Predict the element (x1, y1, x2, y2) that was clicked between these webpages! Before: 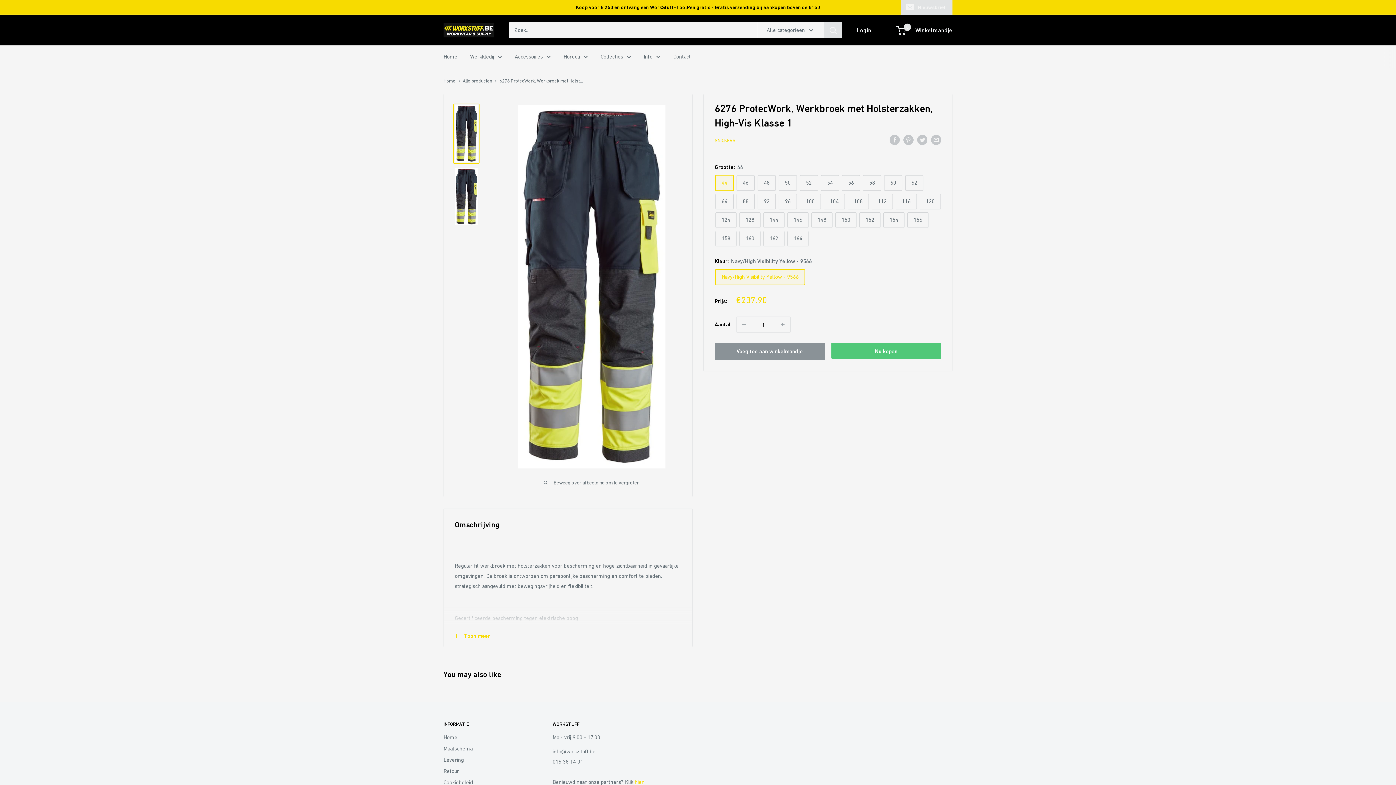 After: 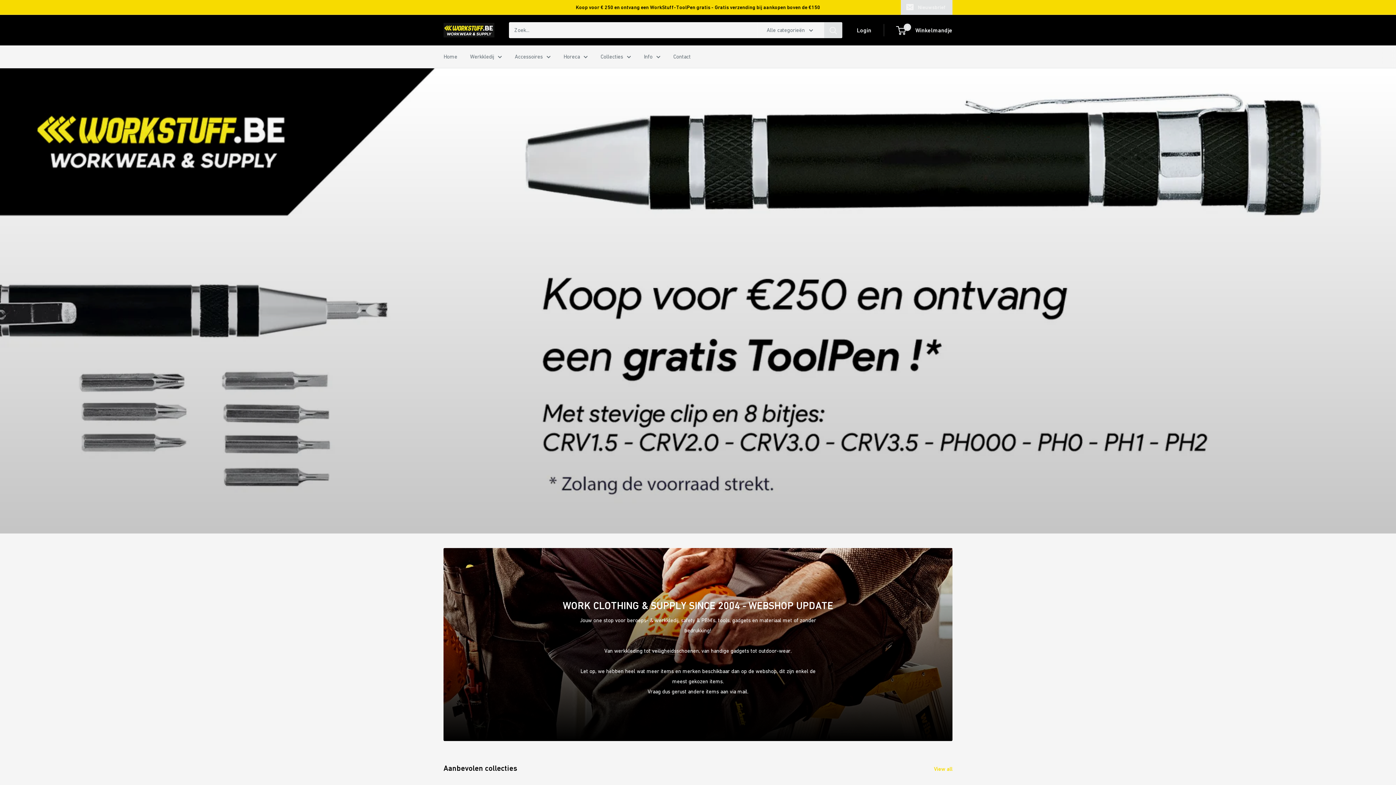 Action: label: Home bbox: (443, 51, 457, 61)